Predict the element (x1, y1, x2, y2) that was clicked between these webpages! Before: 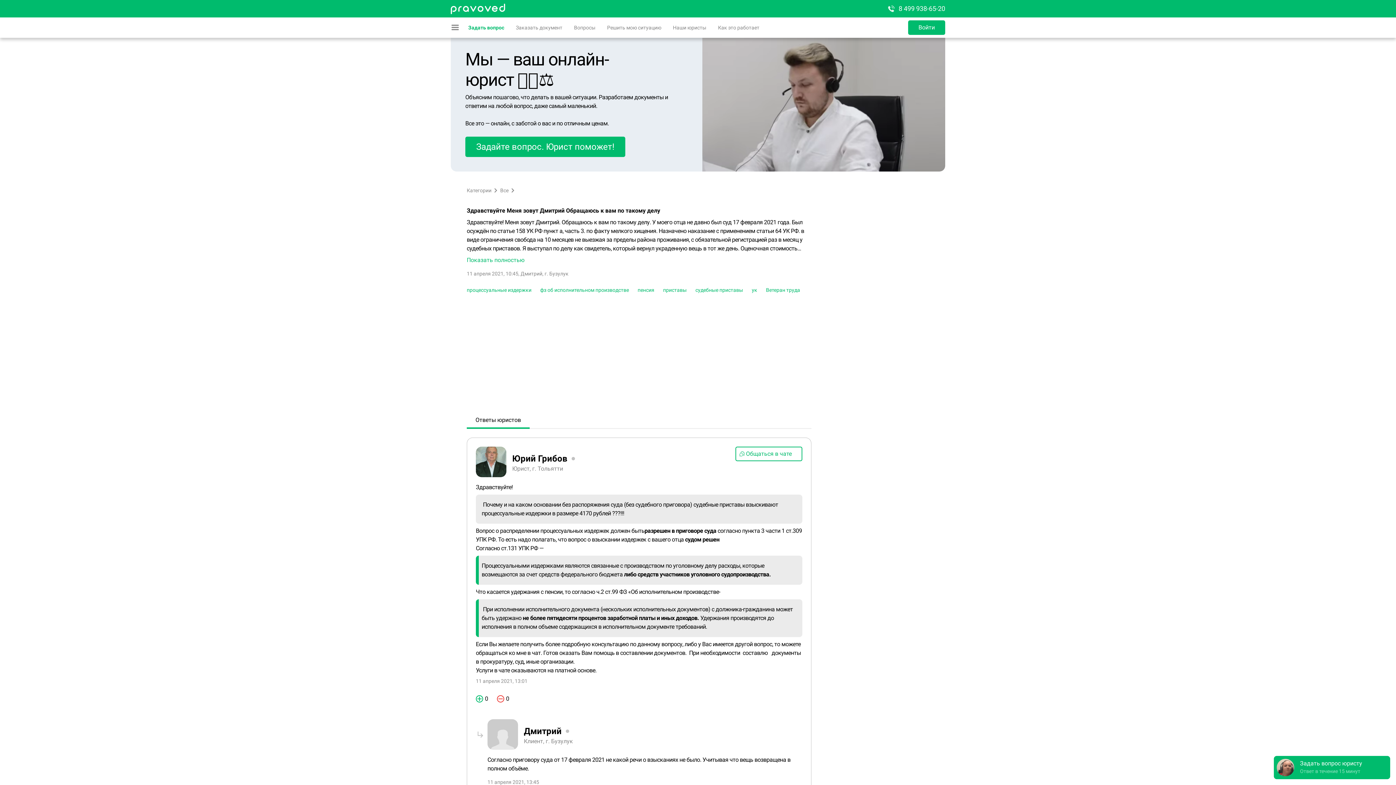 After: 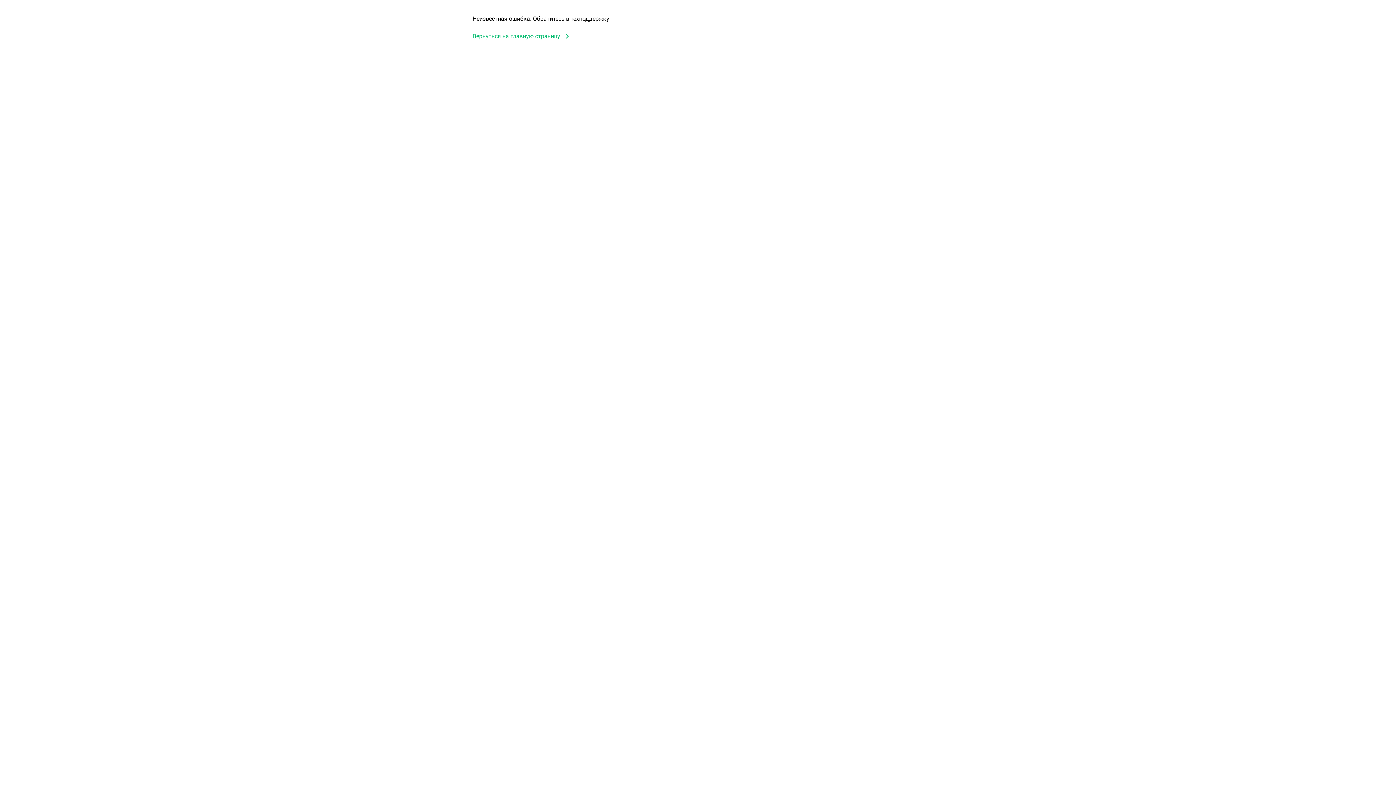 Action: bbox: (465, 136, 625, 157) label: Задайте вопрос. Юрист поможет!